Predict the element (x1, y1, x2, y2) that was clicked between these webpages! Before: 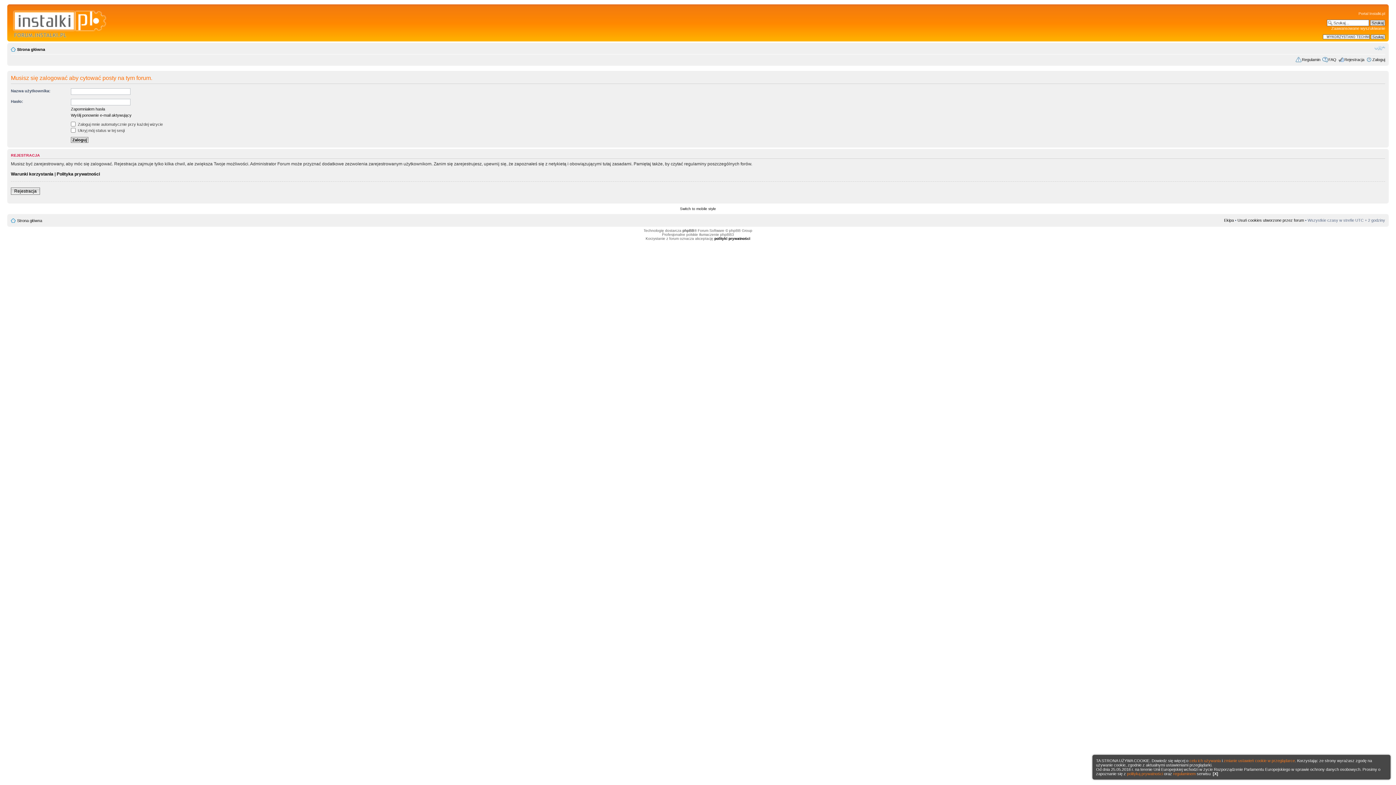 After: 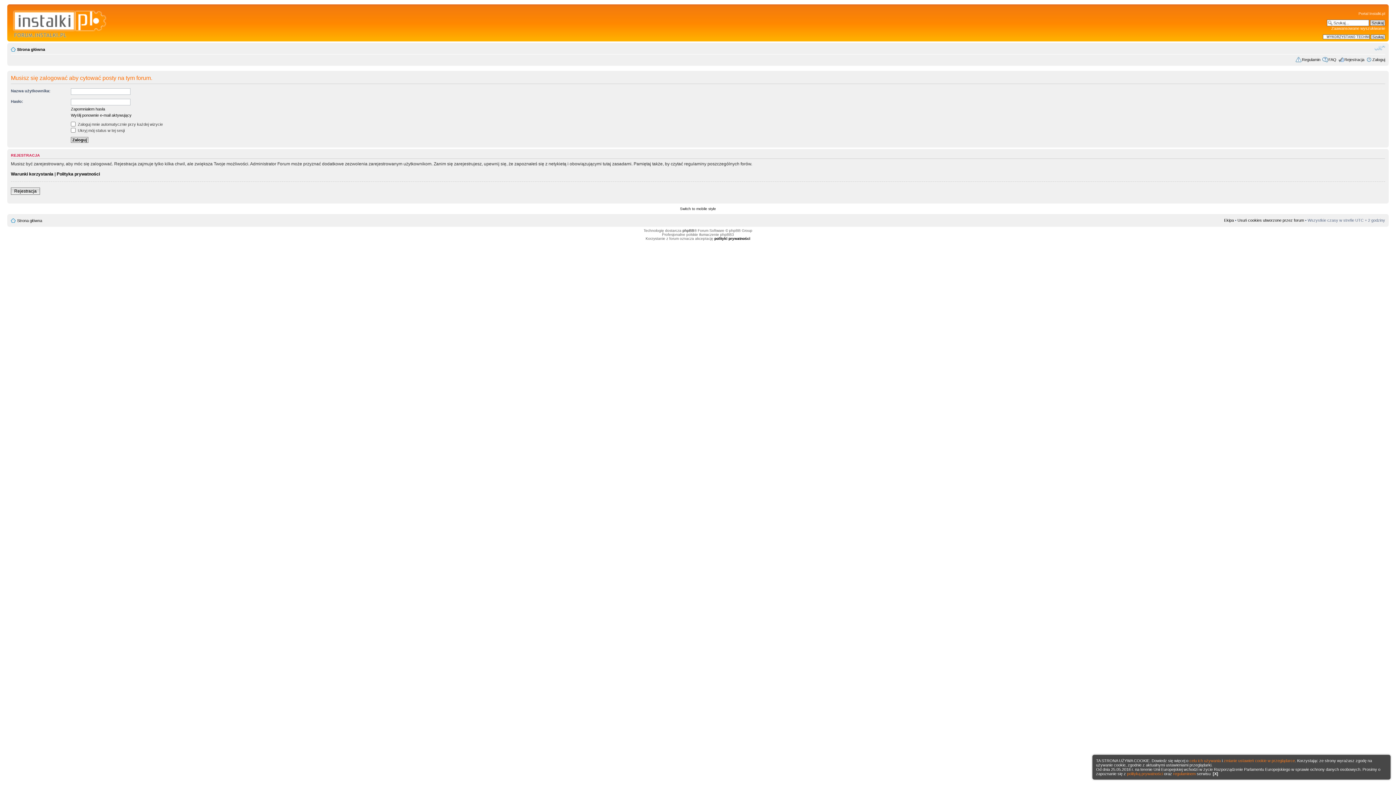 Action: label: Zmień rozmiar czcionki bbox: (1374, 44, 1385, 51)